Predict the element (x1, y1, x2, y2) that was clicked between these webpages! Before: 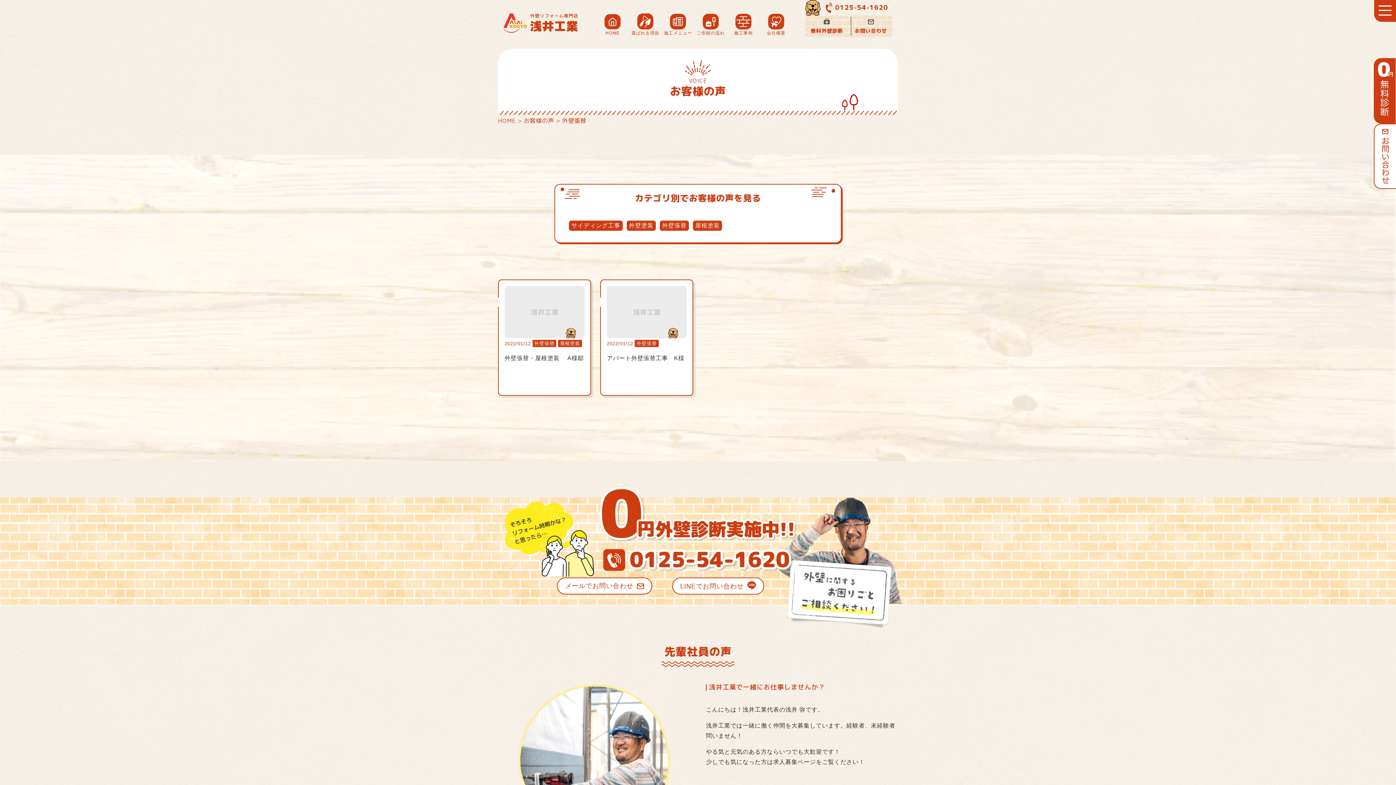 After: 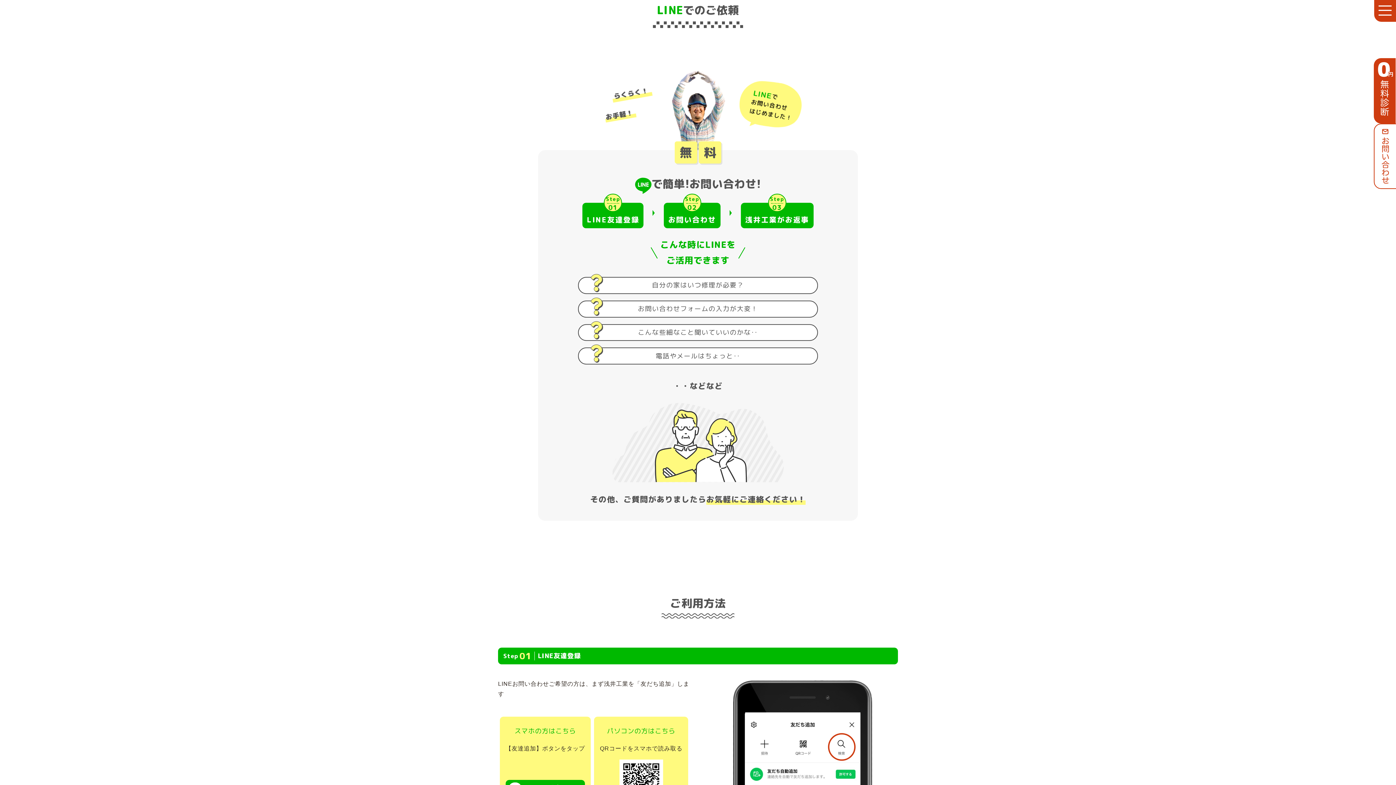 Action: label: LINEでお問い合わせ bbox: (672, 574, 764, 594)